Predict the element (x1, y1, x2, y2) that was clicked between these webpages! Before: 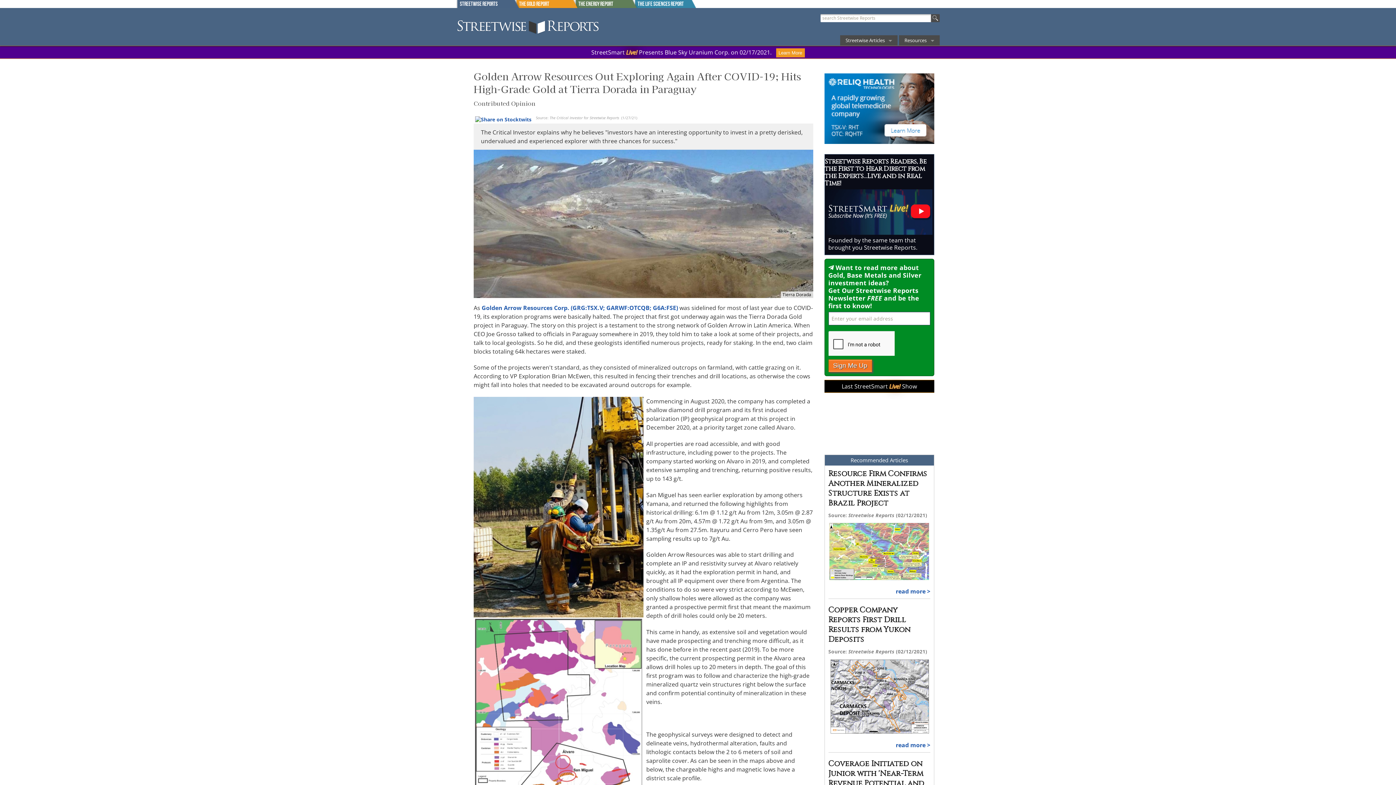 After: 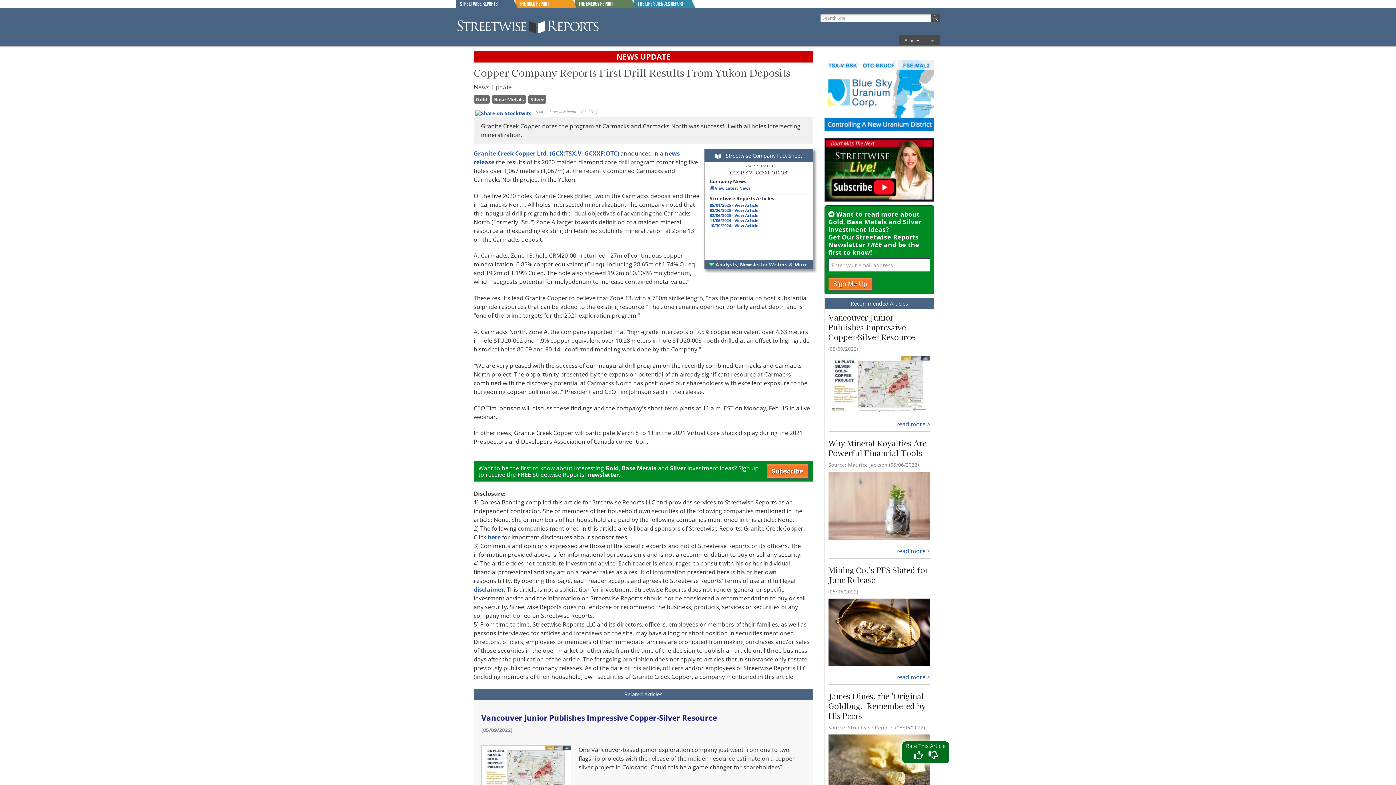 Action: label: Copper Company Reports First Drill Results from Yukon Deposits bbox: (828, 605, 910, 645)